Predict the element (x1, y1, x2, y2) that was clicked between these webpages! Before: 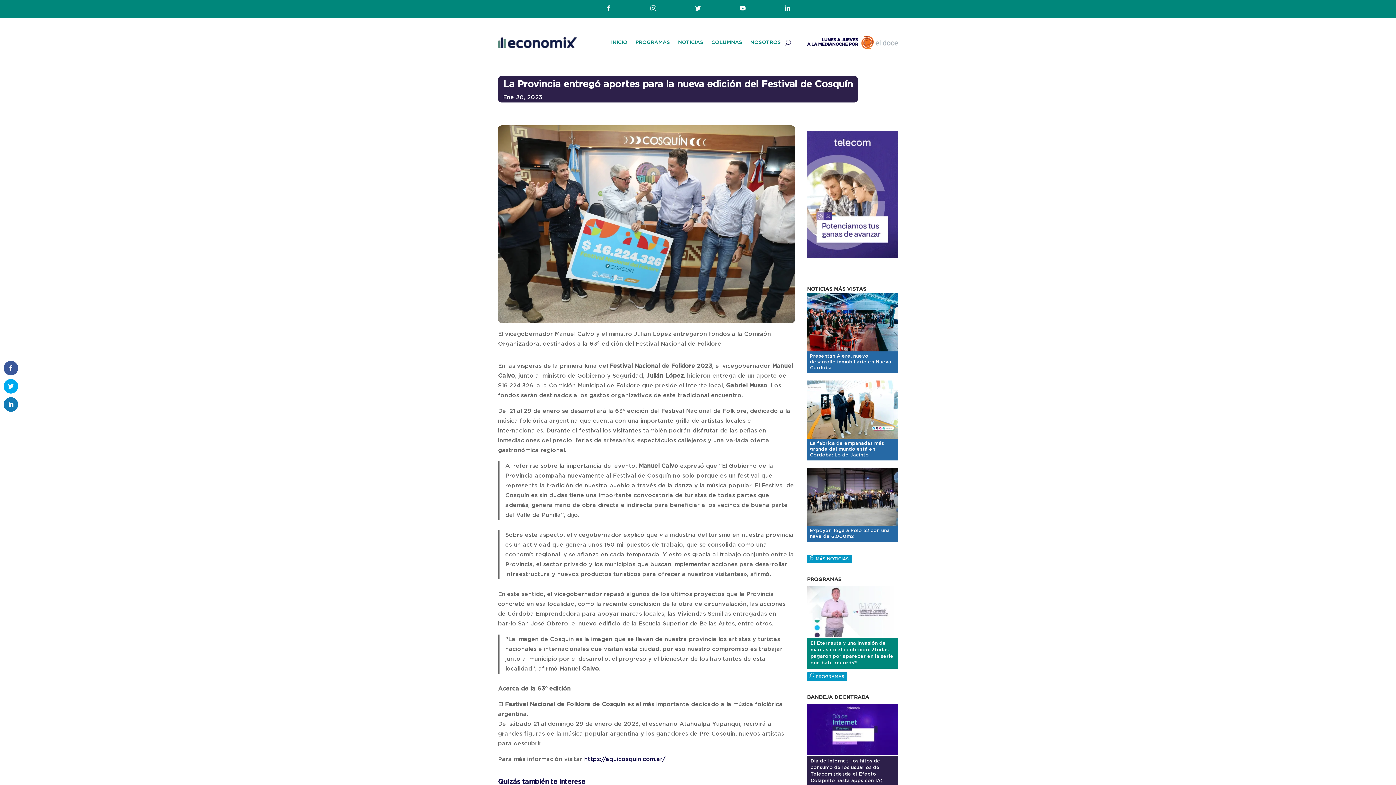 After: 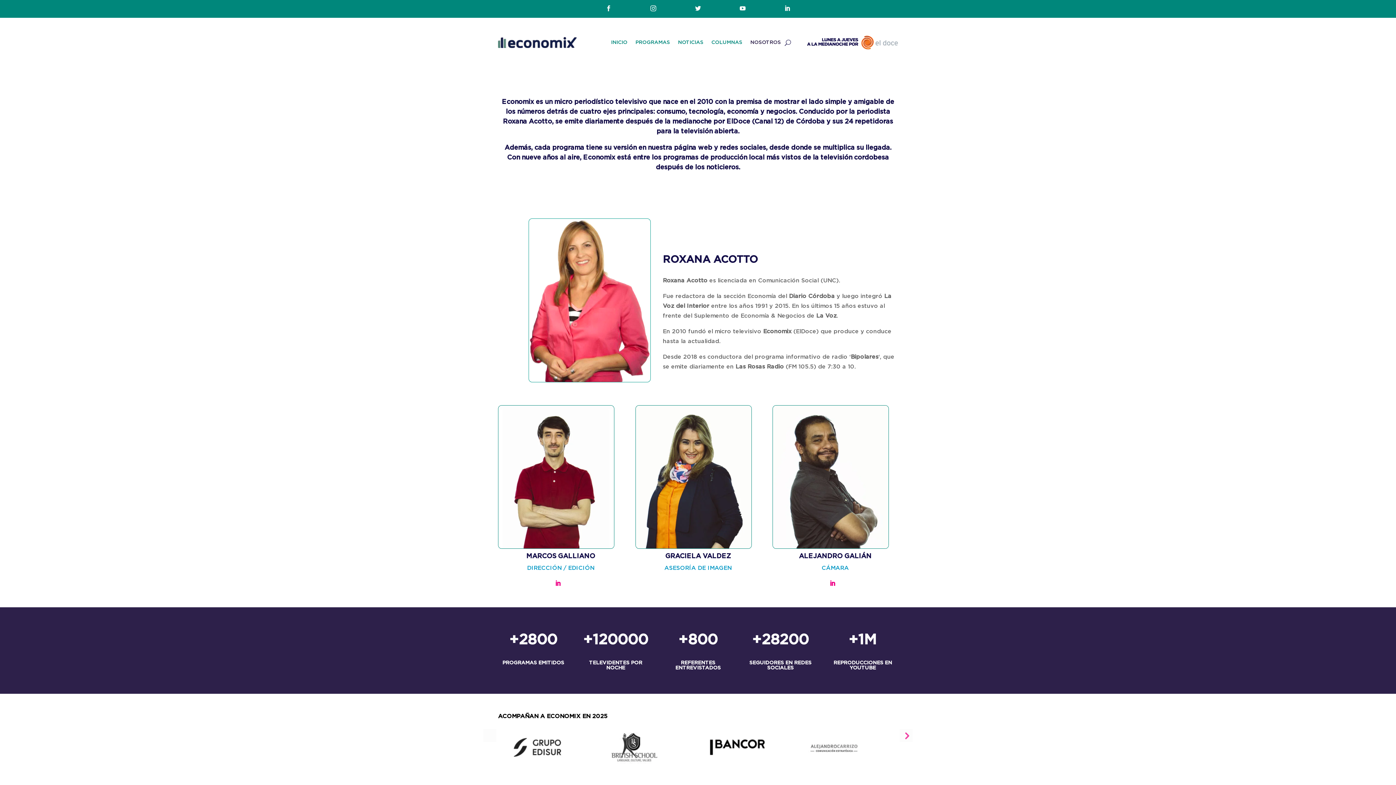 Action: bbox: (750, 28, 781, 56) label: NOSOTROS